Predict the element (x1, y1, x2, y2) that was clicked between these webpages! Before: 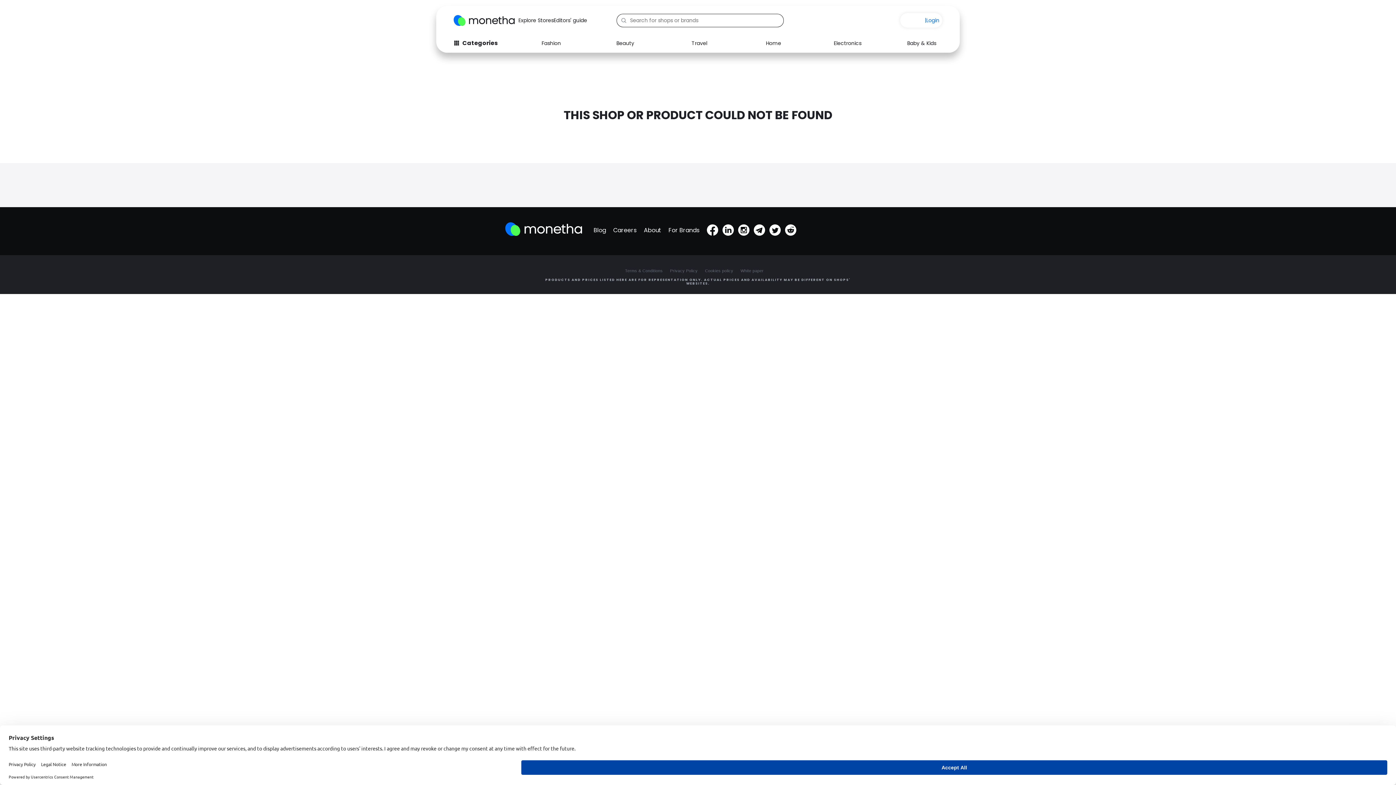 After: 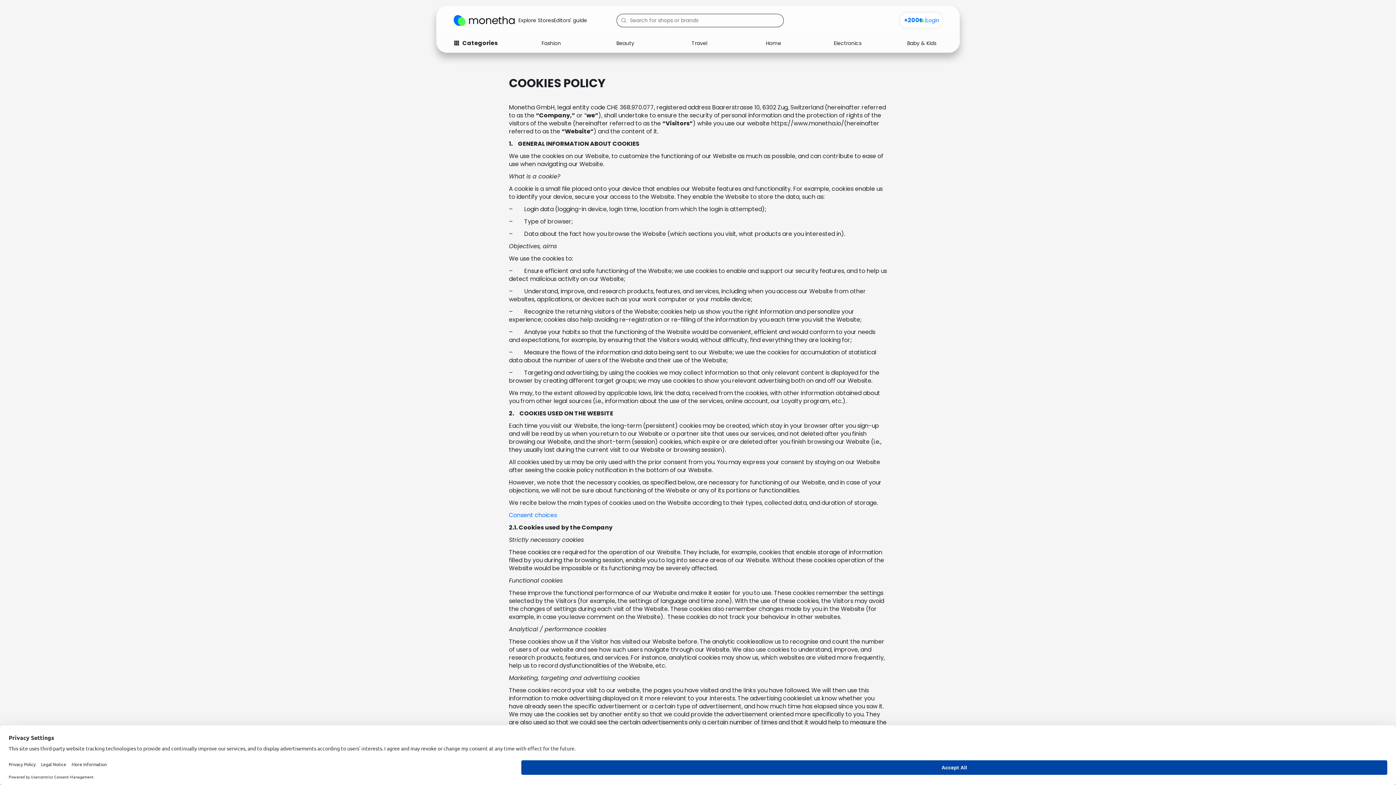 Action: bbox: (705, 264, 740, 278) label: Cookies policy